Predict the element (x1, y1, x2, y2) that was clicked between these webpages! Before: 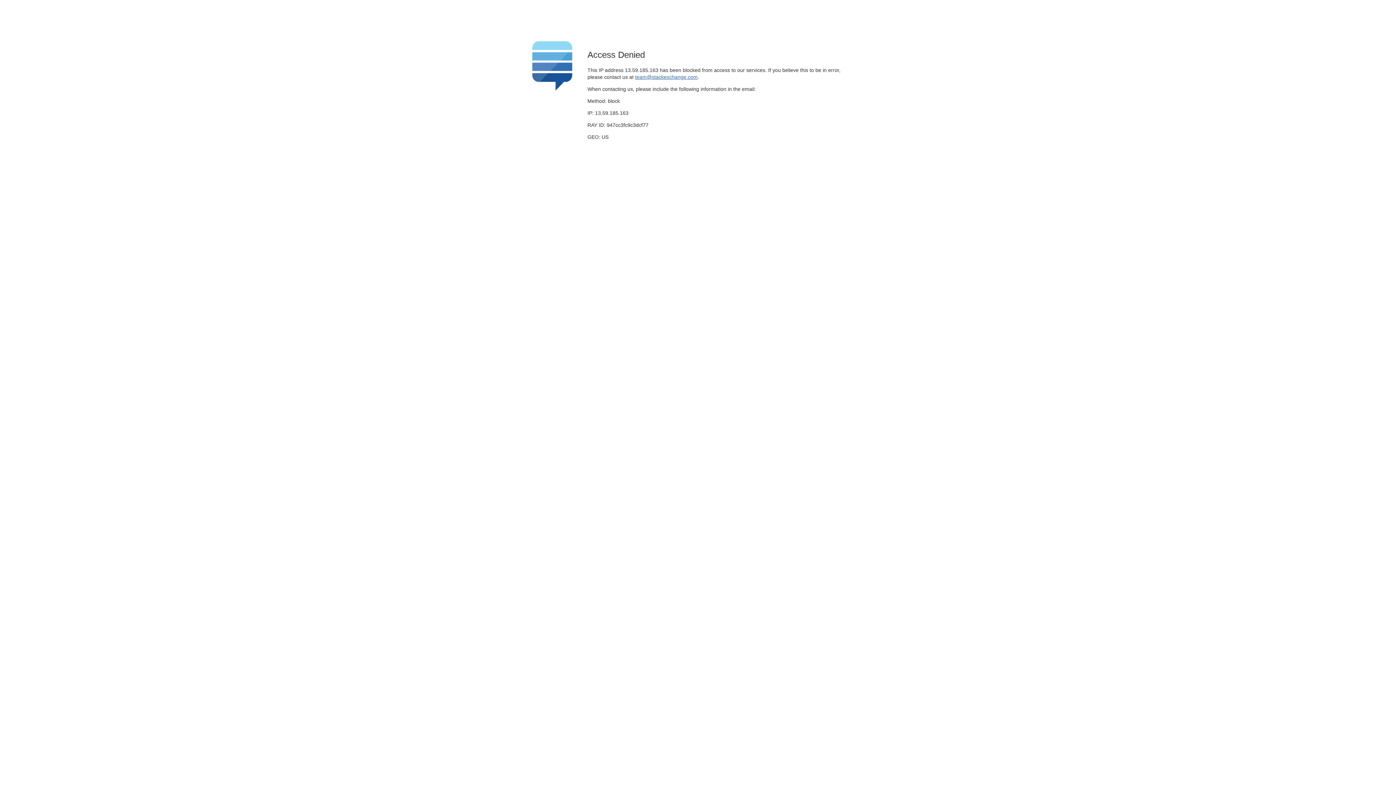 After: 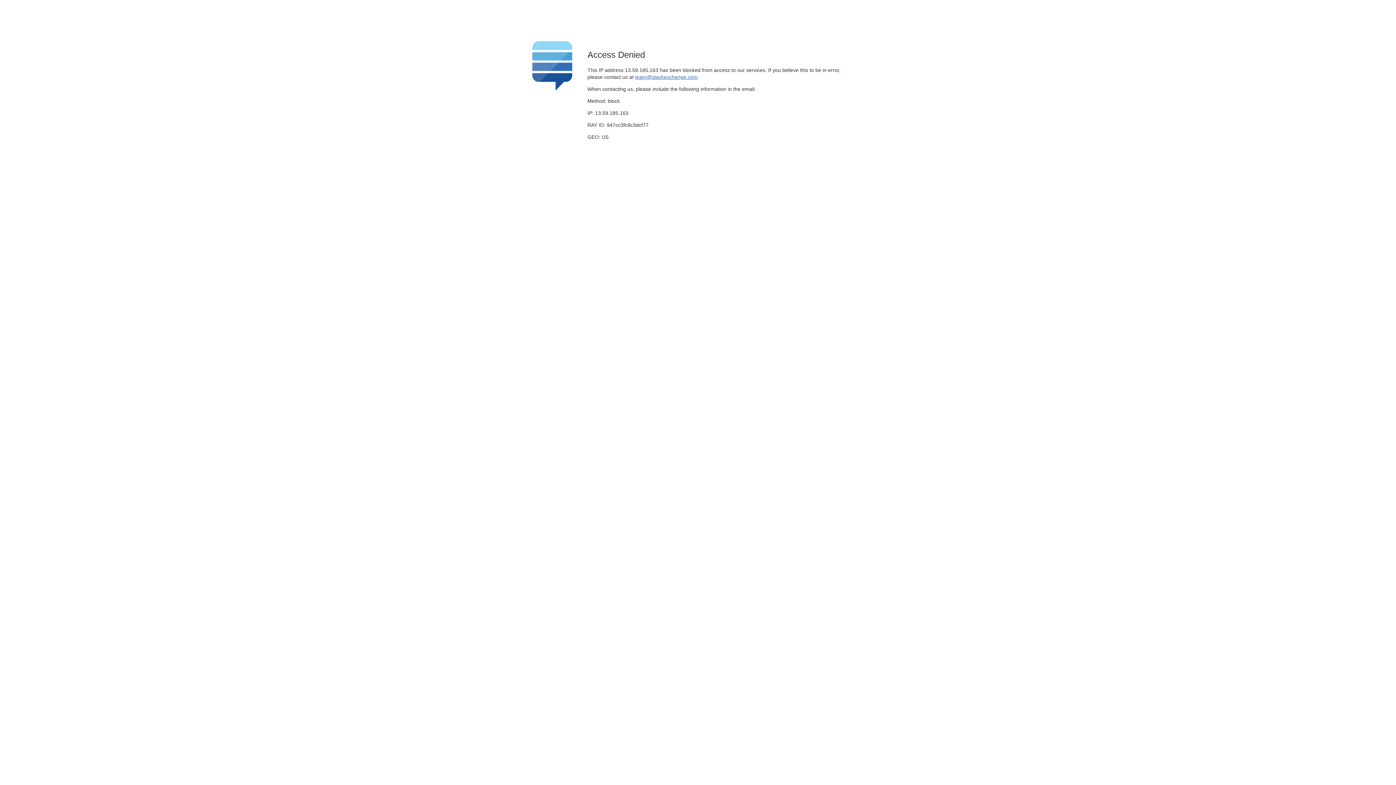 Action: bbox: (635, 74, 697, 79) label: team@stackexchange.com